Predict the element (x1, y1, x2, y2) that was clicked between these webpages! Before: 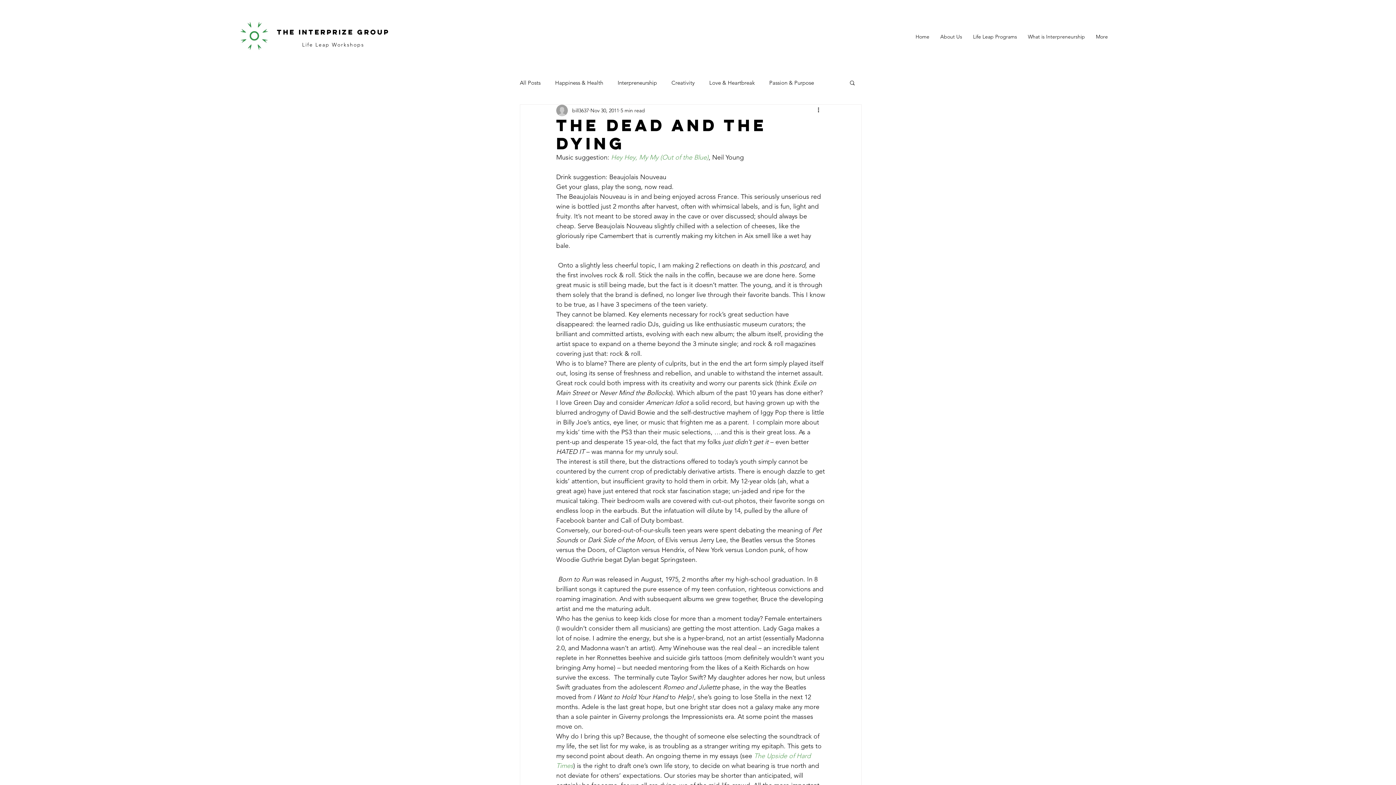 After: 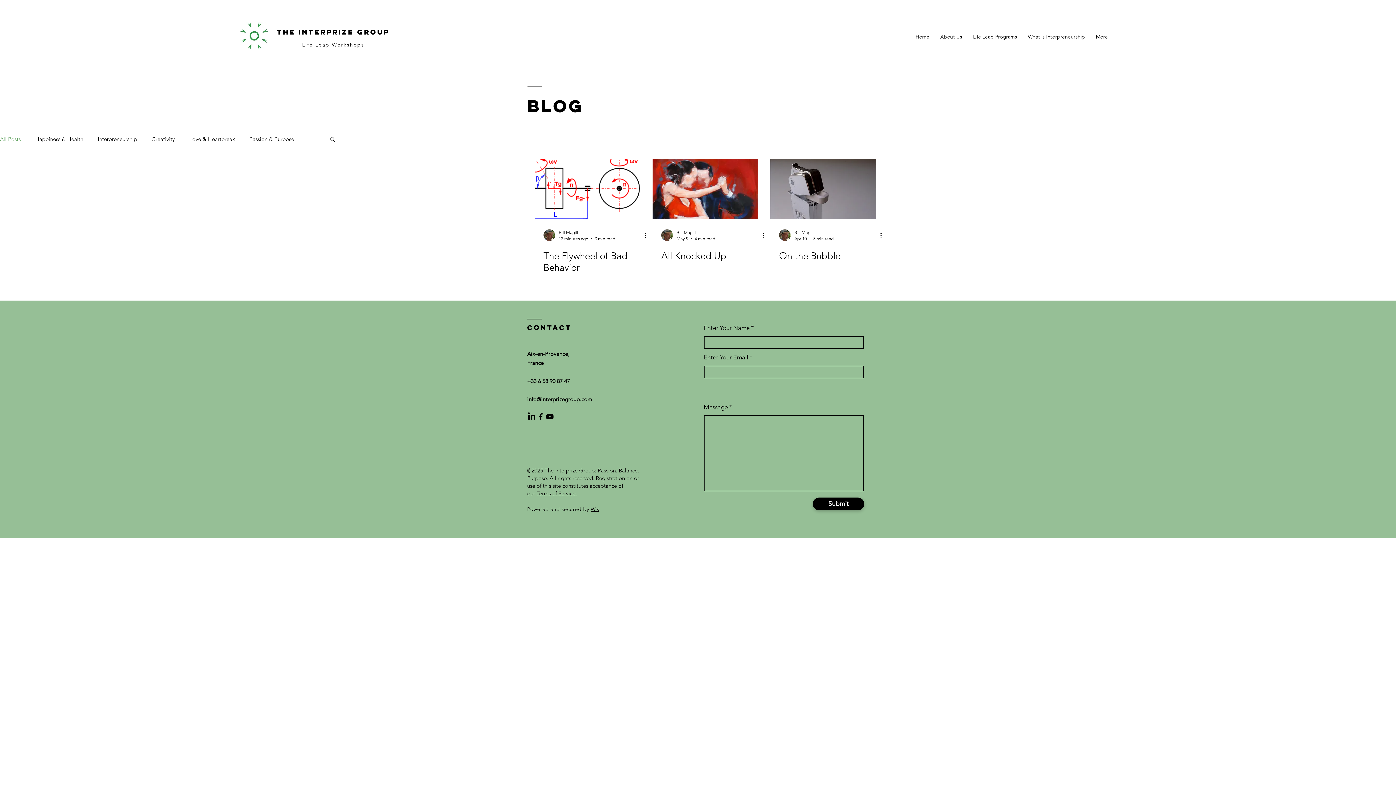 Action: bbox: (520, 78, 540, 86) label: All Posts